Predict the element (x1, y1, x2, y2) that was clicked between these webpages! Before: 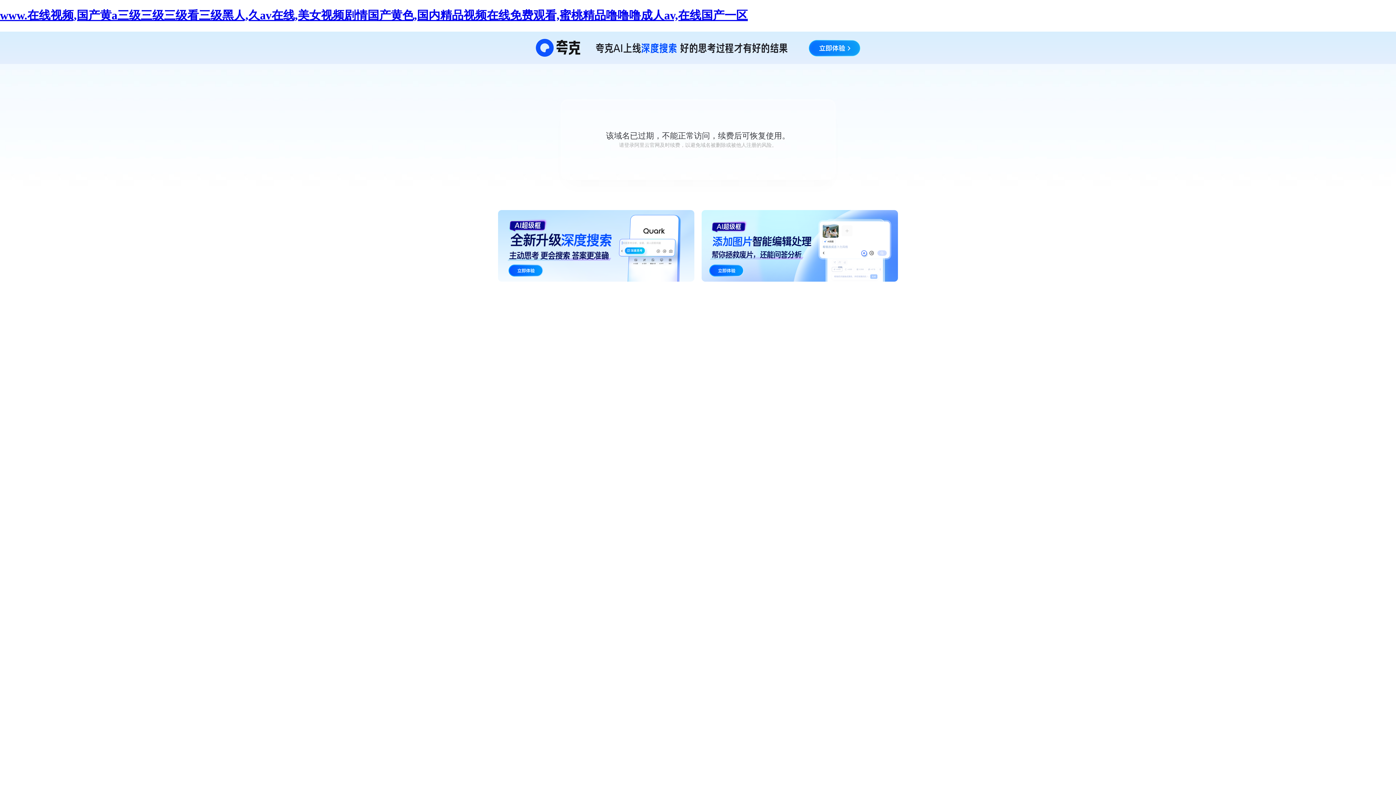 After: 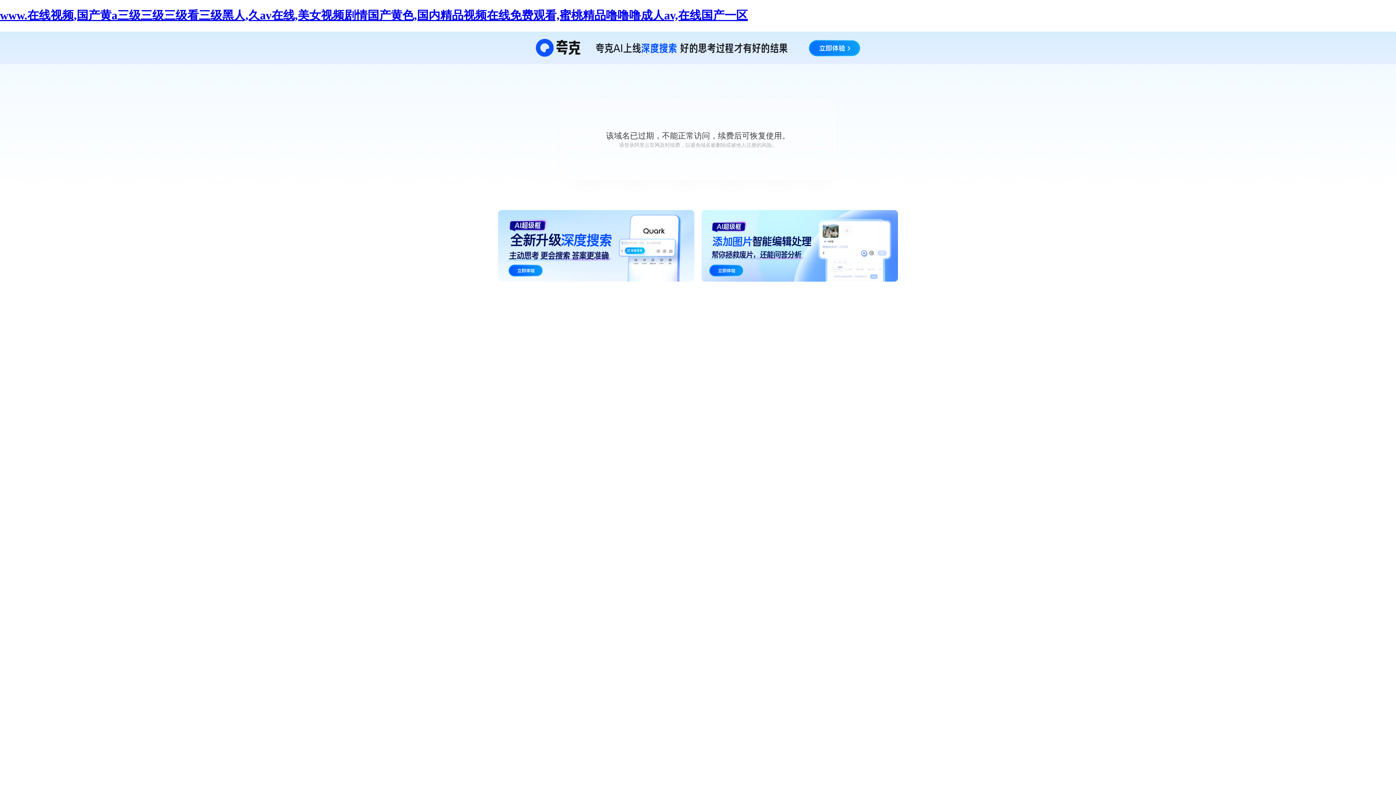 Action: bbox: (0, 8, 748, 21) label: www.在线视频,国产黄a三级三级三级看三级黑人,久av在线,美女视频剧情国产黄色,国内精品视频在线免费观看,蜜桃精品噜噜噜成人av,在线国产一区